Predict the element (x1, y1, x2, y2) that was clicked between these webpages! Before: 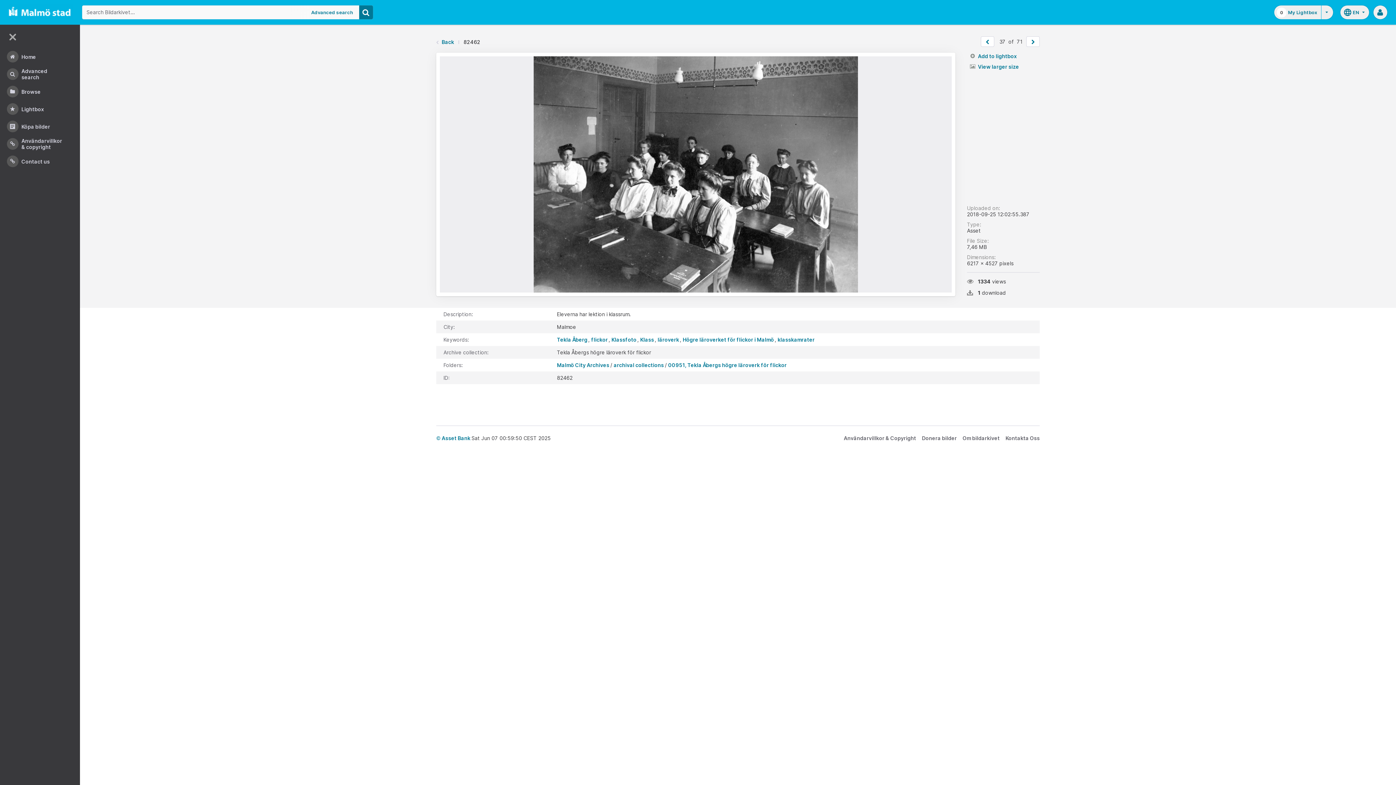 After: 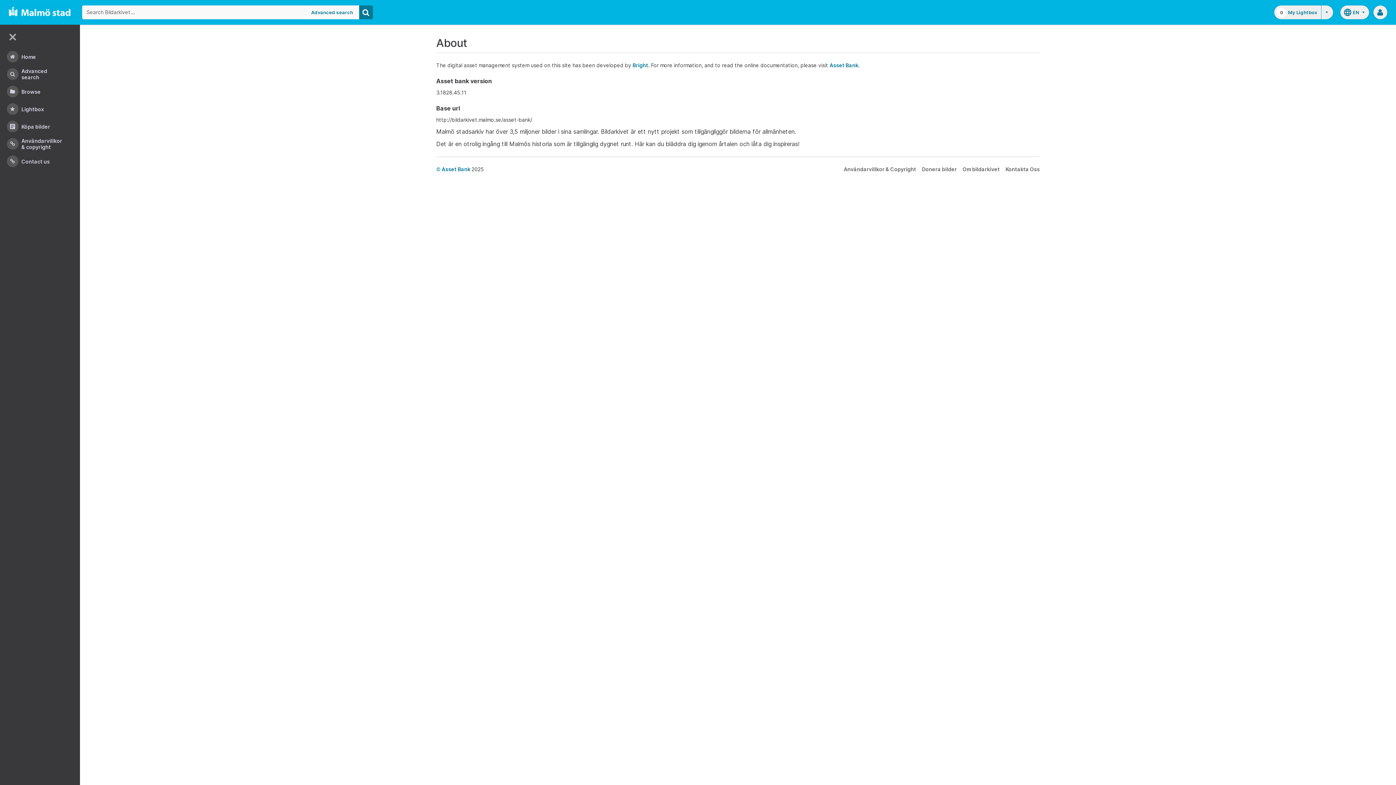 Action: bbox: (962, 435, 1000, 441) label: Om bildarkivet